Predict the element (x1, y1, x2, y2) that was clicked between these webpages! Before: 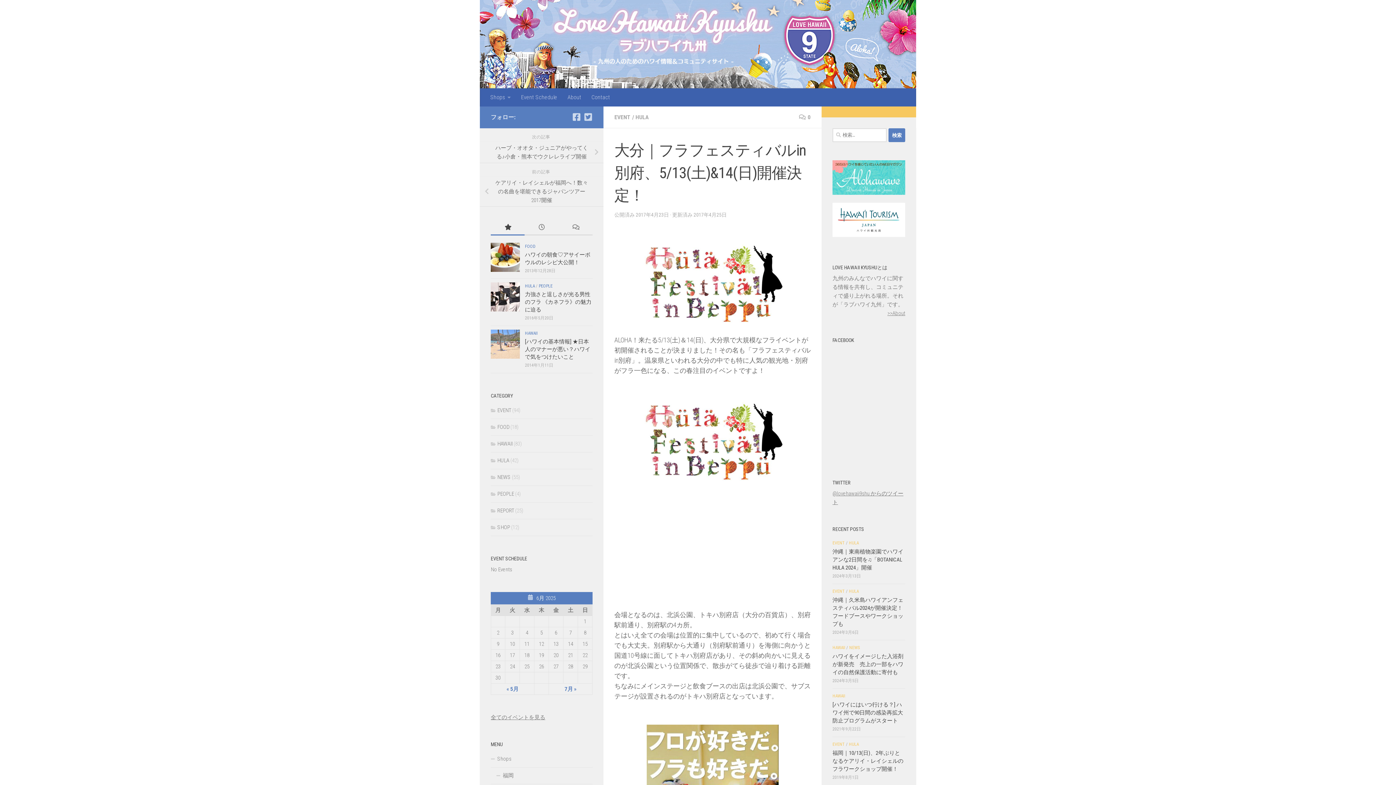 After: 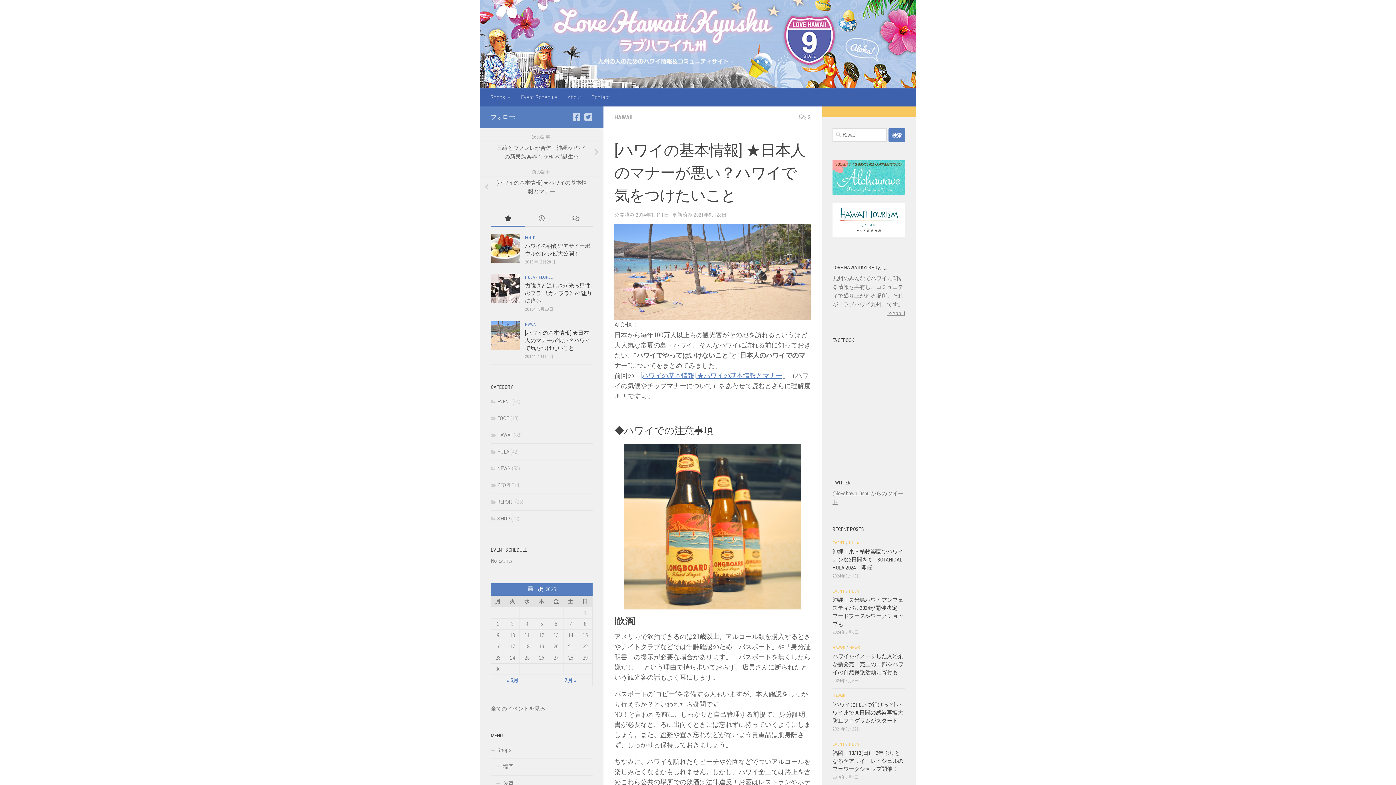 Action: bbox: (490, 329, 520, 358)